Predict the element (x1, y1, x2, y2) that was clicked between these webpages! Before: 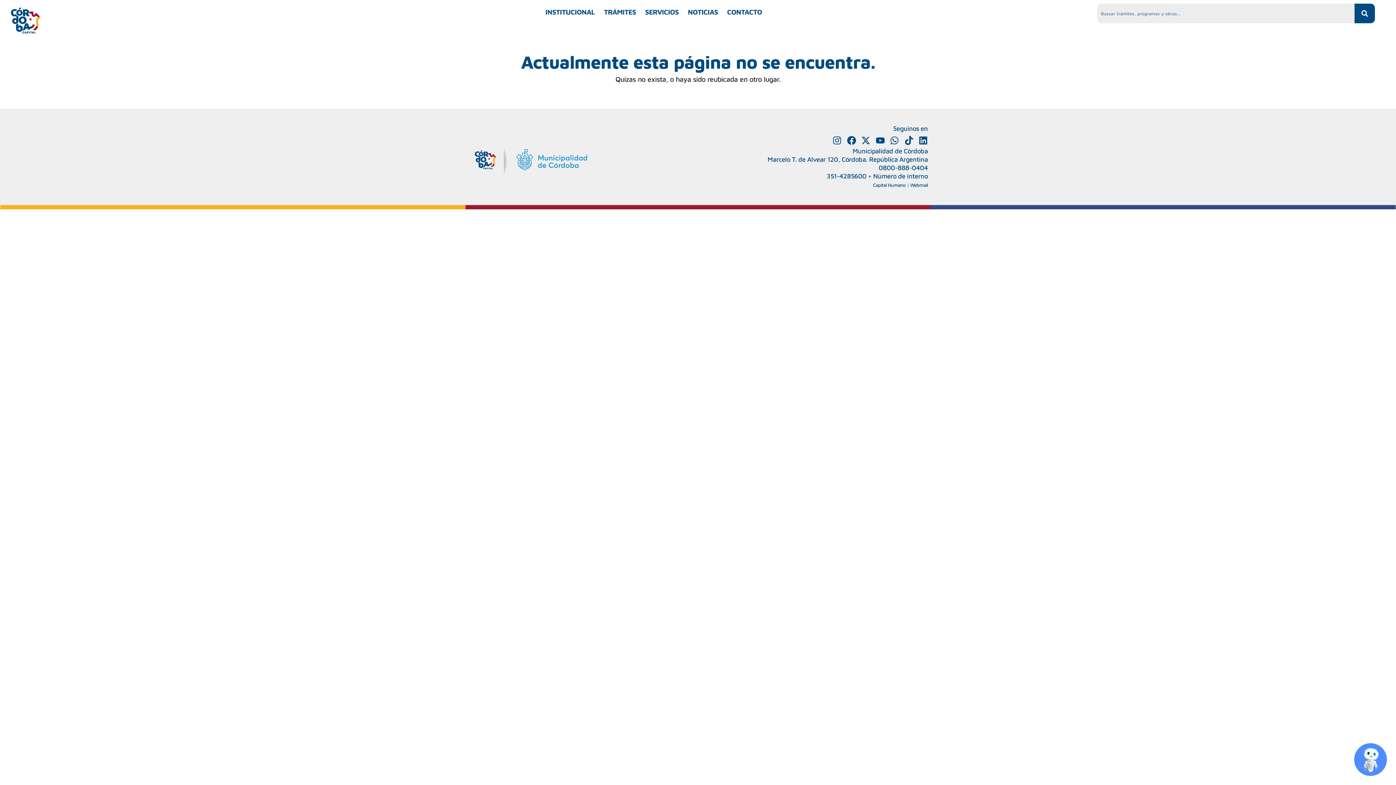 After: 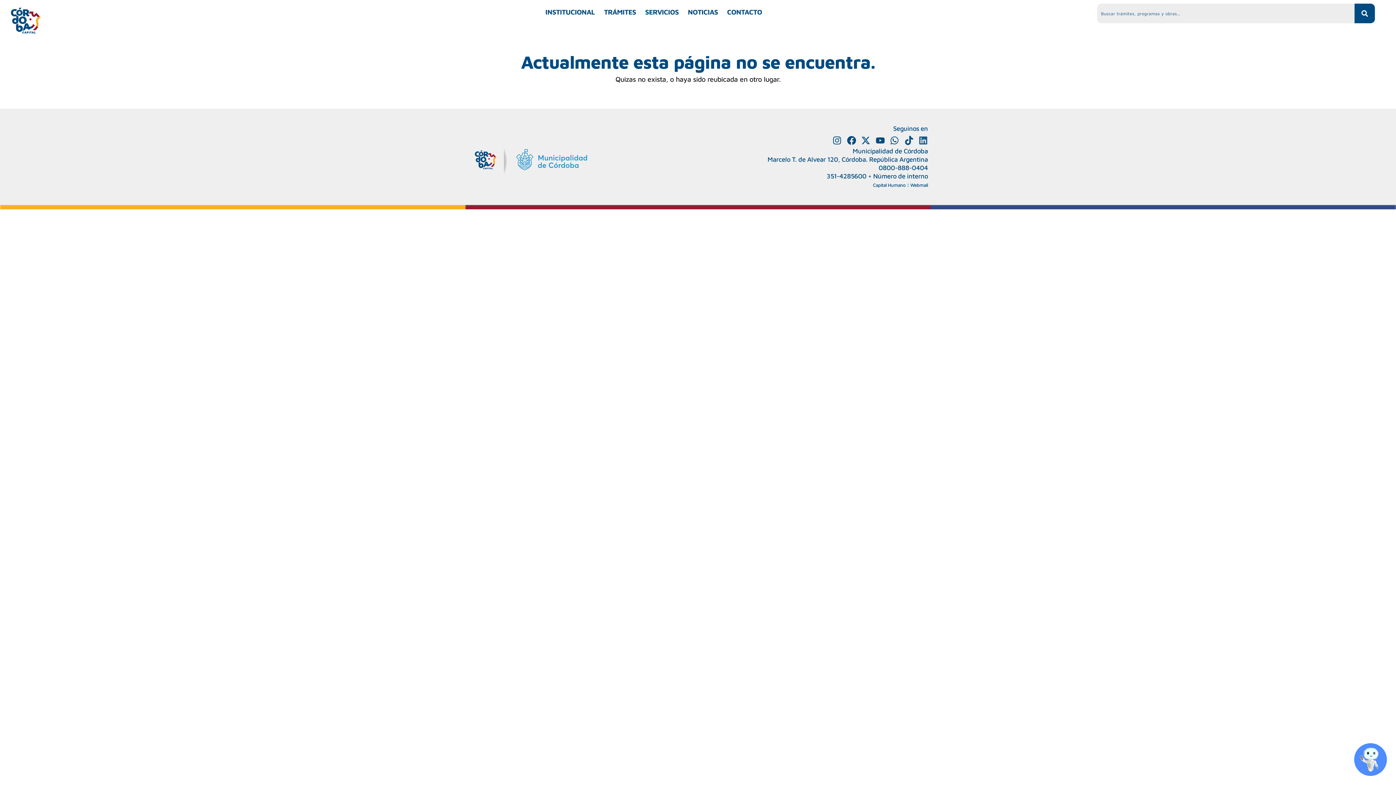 Action: label: Linkedin bbox: (917, 134, 929, 146)